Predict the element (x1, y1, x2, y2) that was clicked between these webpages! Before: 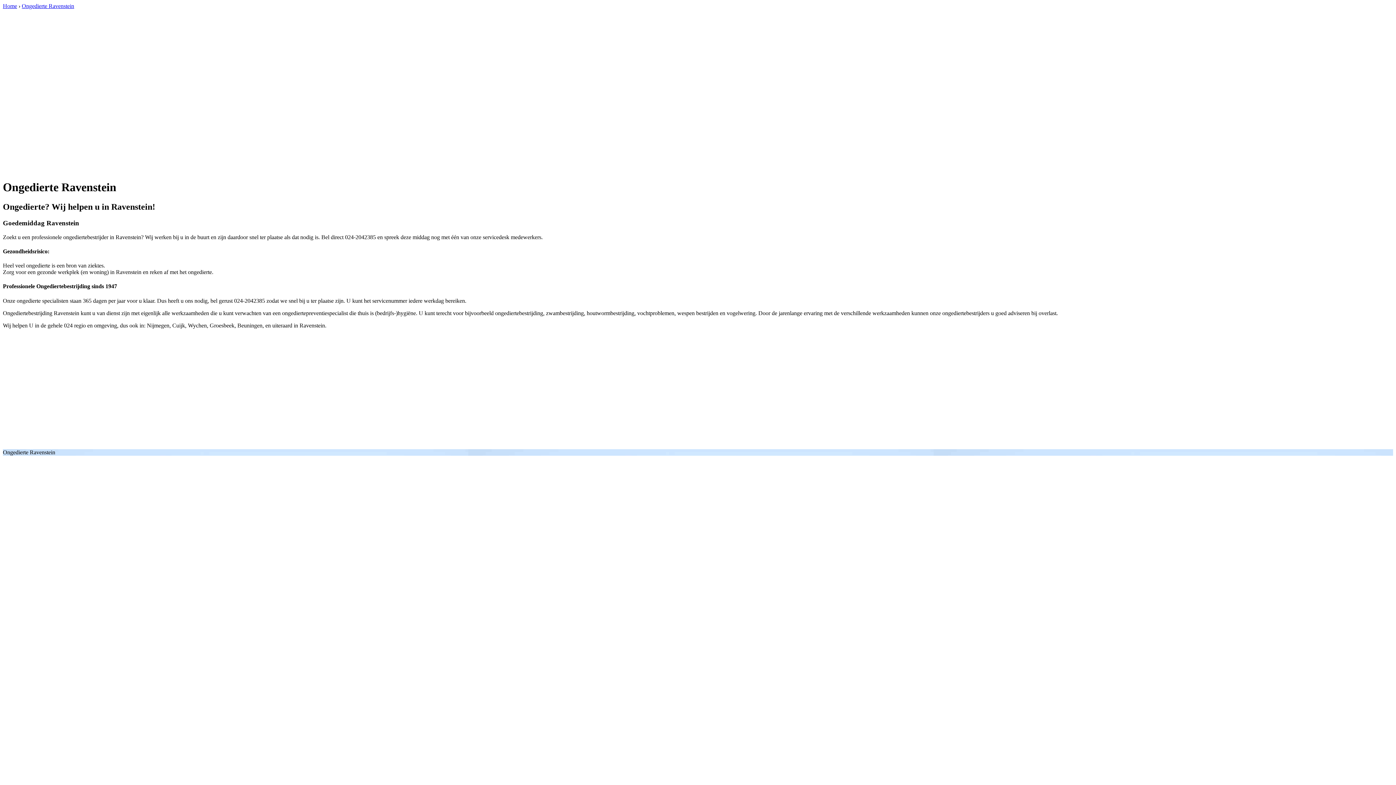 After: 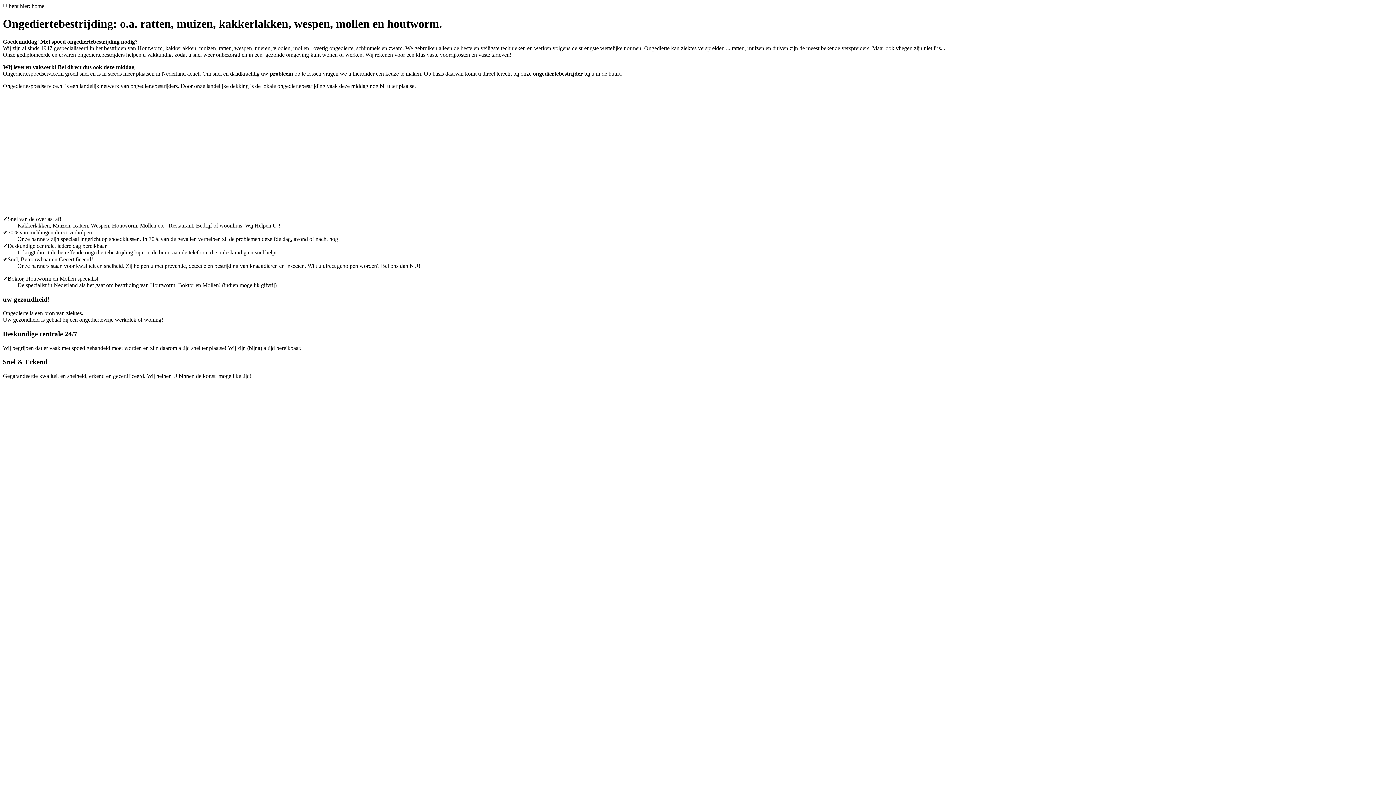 Action: label: Home bbox: (2, 2, 17, 9)